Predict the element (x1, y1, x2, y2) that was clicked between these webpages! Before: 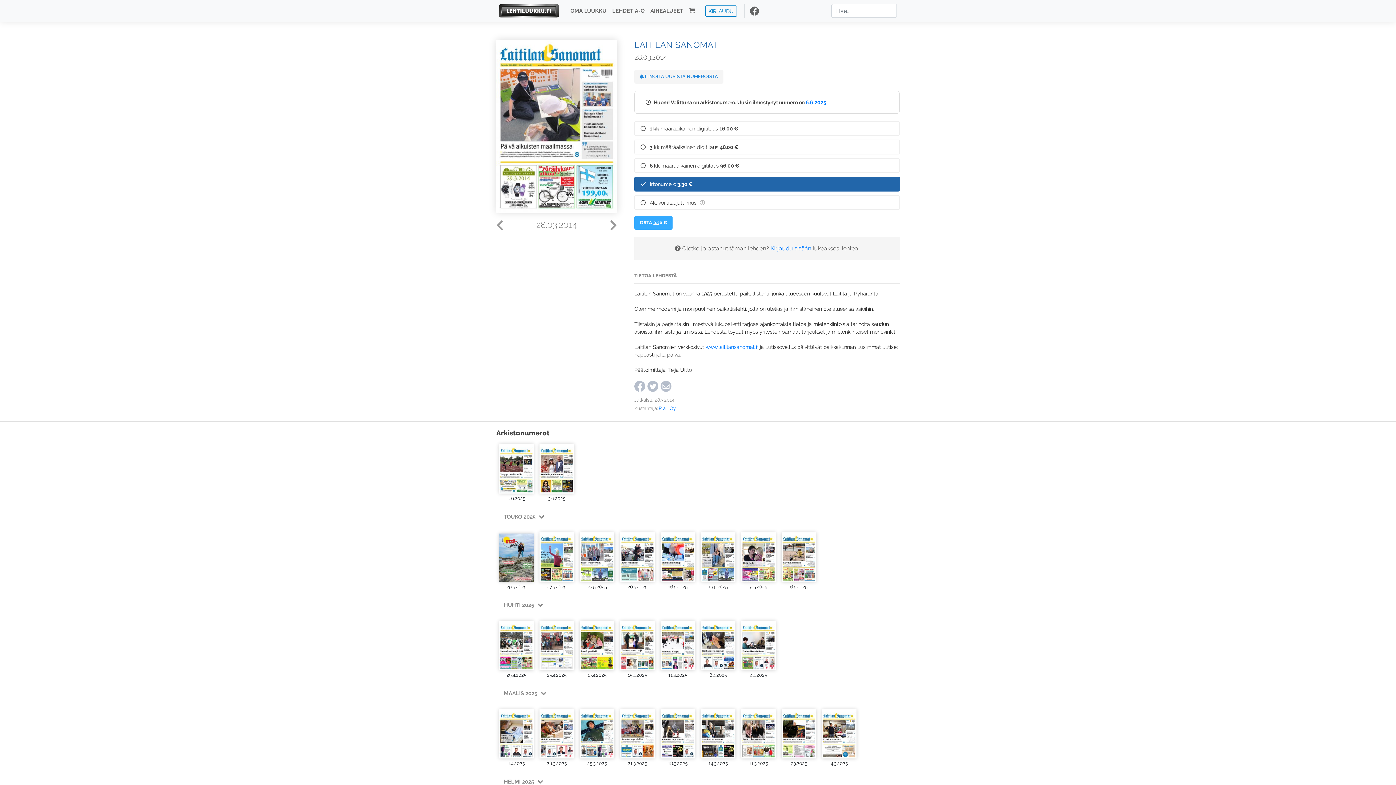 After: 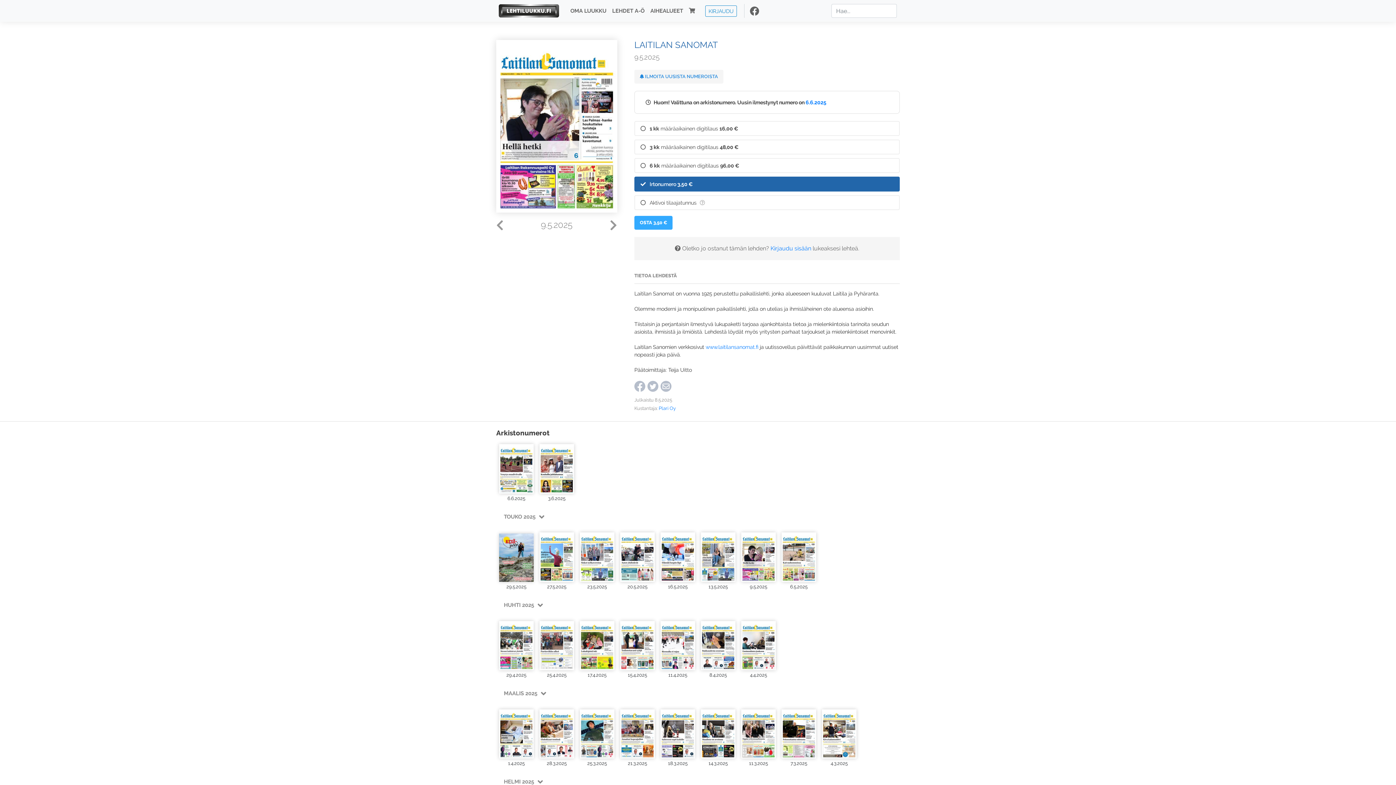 Action: bbox: (741, 531, 776, 582)